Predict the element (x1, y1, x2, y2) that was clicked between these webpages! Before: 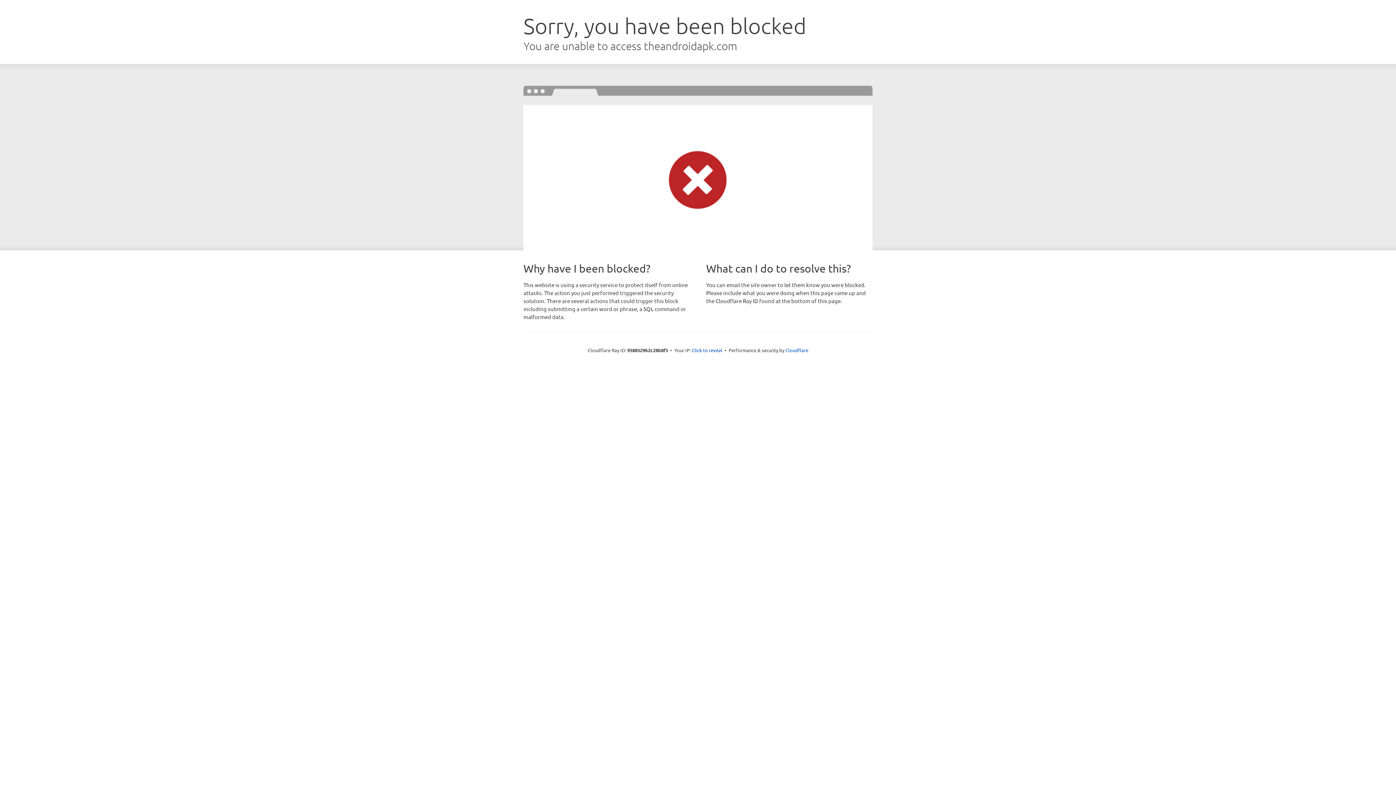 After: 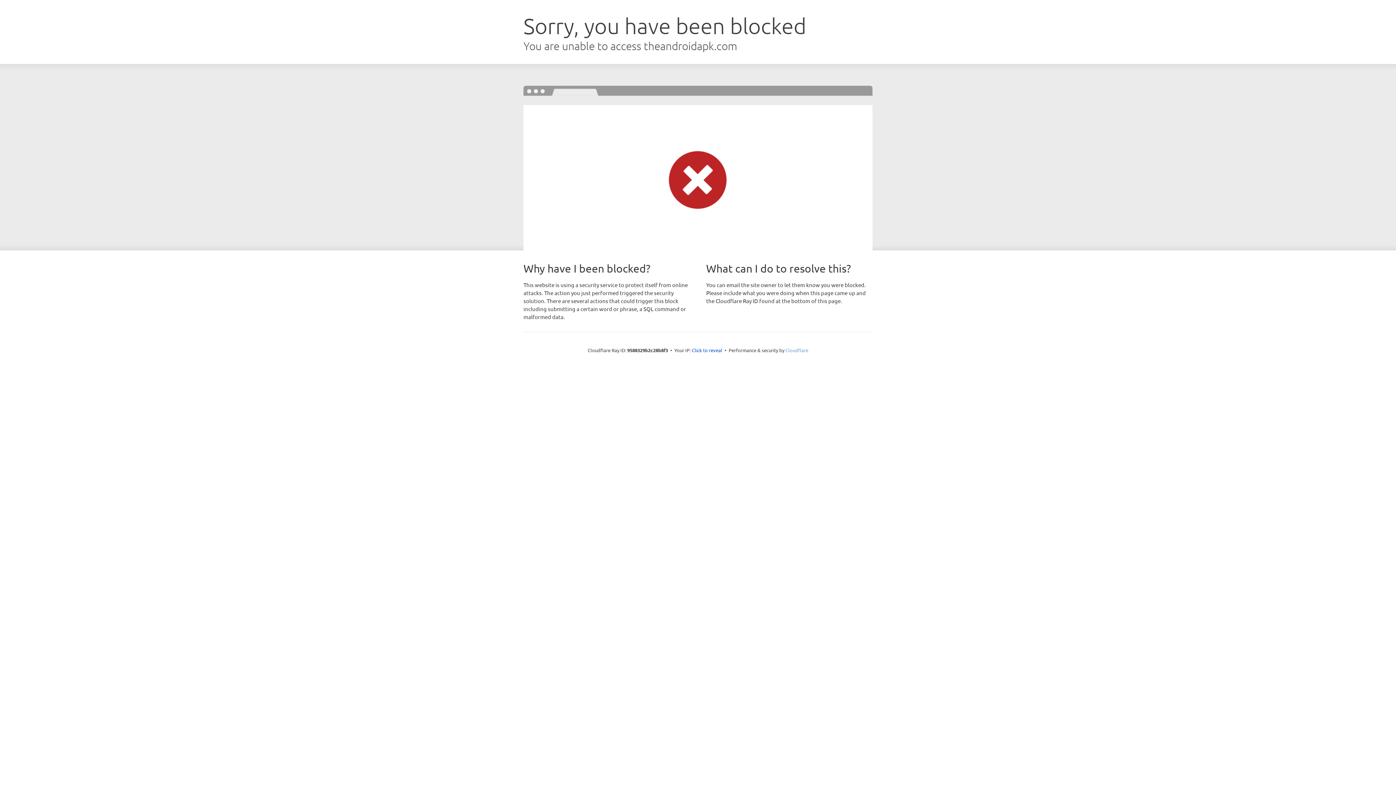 Action: label: Cloudflare bbox: (785, 347, 808, 353)